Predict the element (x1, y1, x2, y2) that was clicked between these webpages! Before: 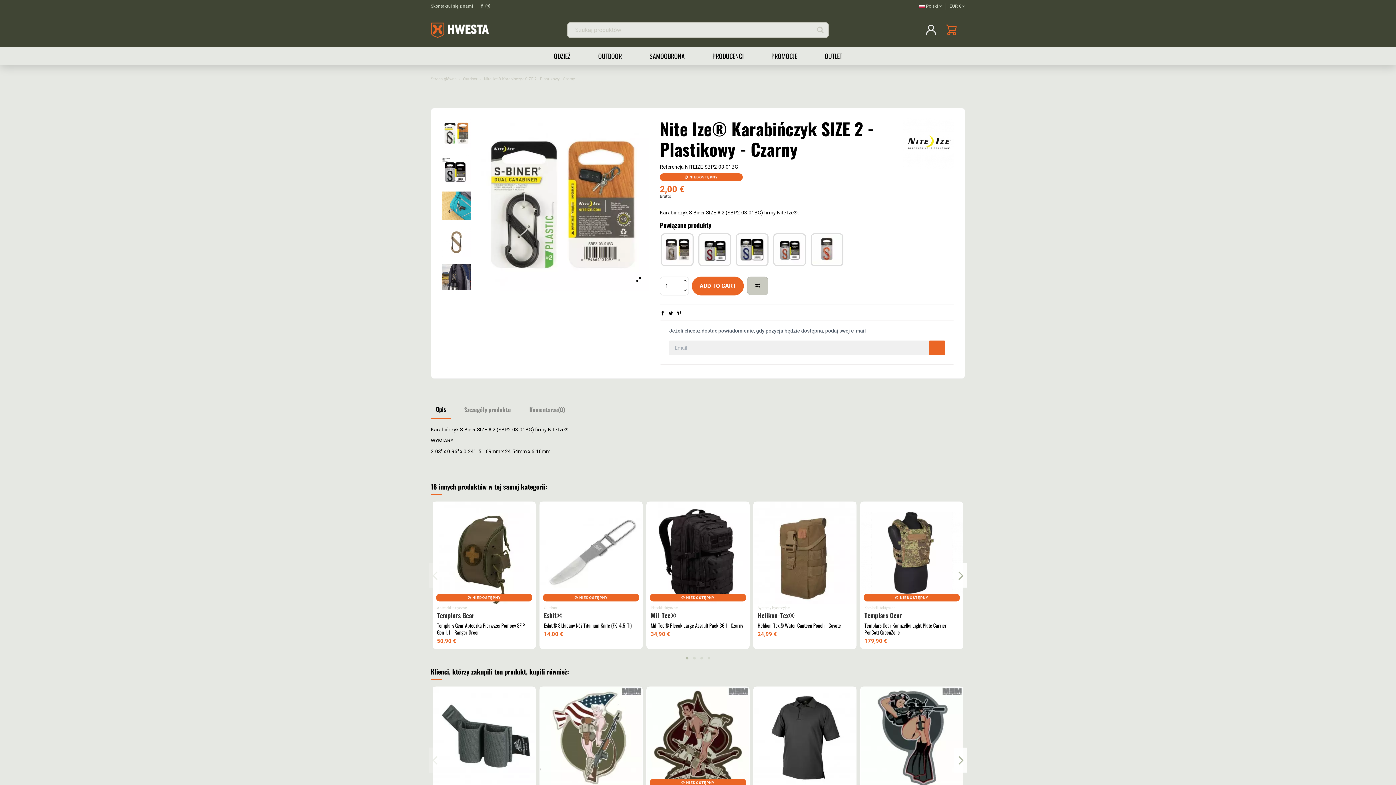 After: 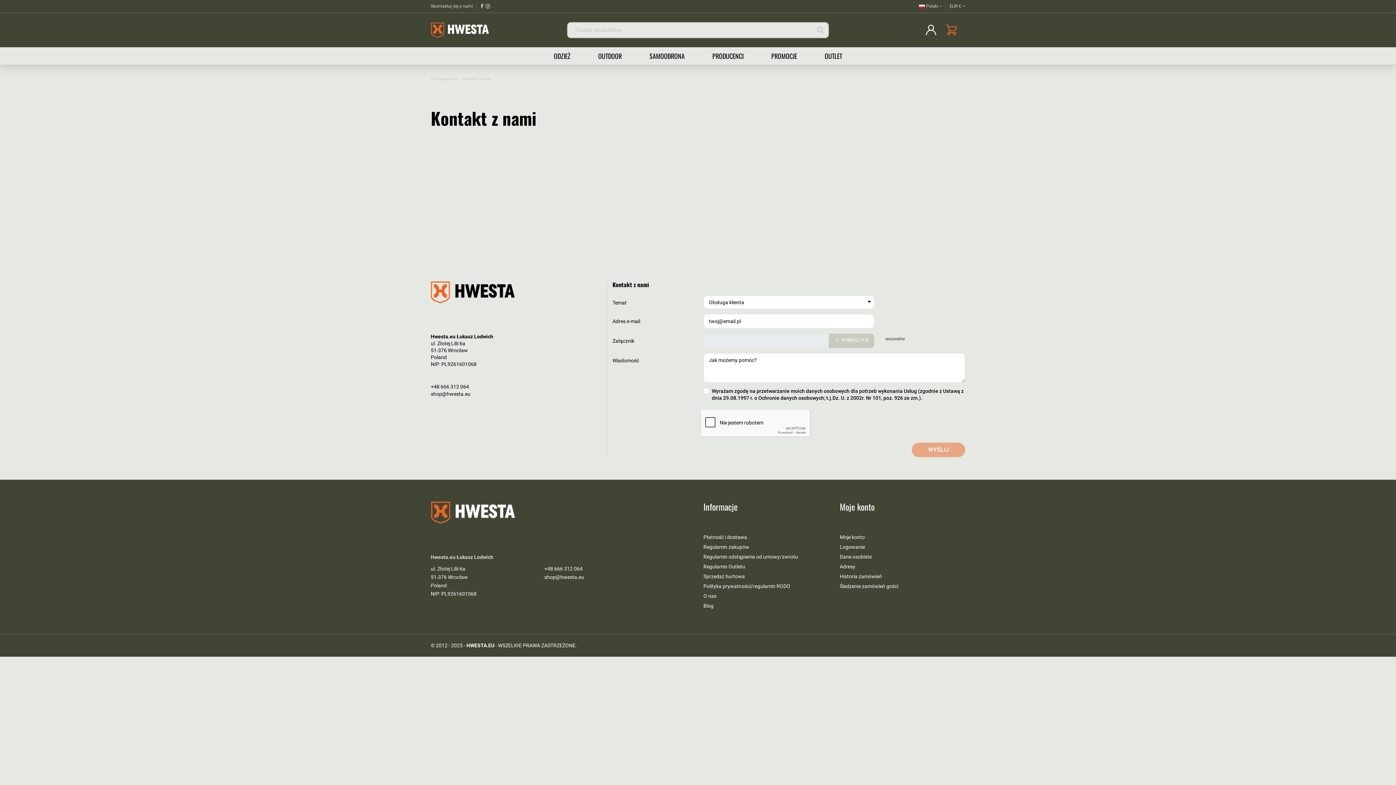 Action: label: Skontaktuj się z nami bbox: (430, 3, 473, 8)